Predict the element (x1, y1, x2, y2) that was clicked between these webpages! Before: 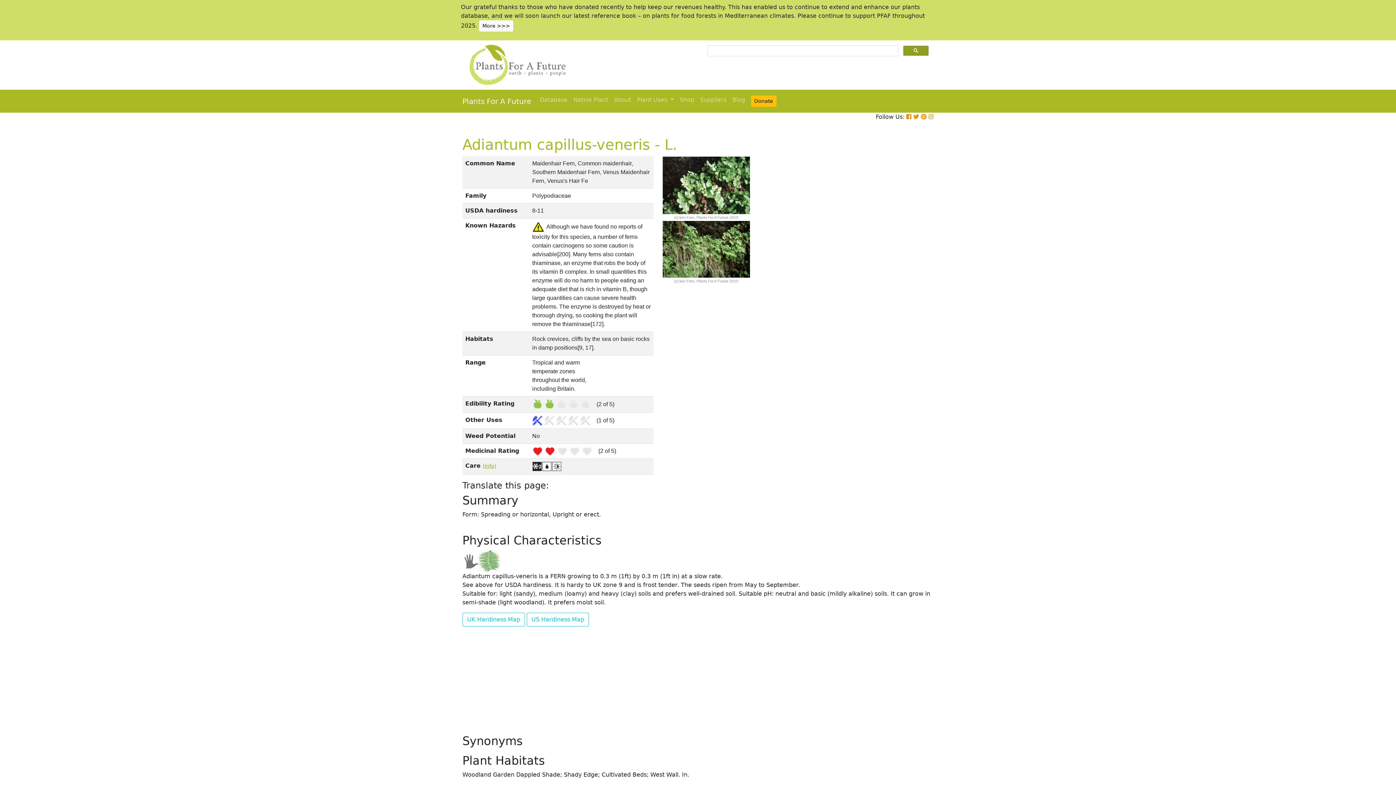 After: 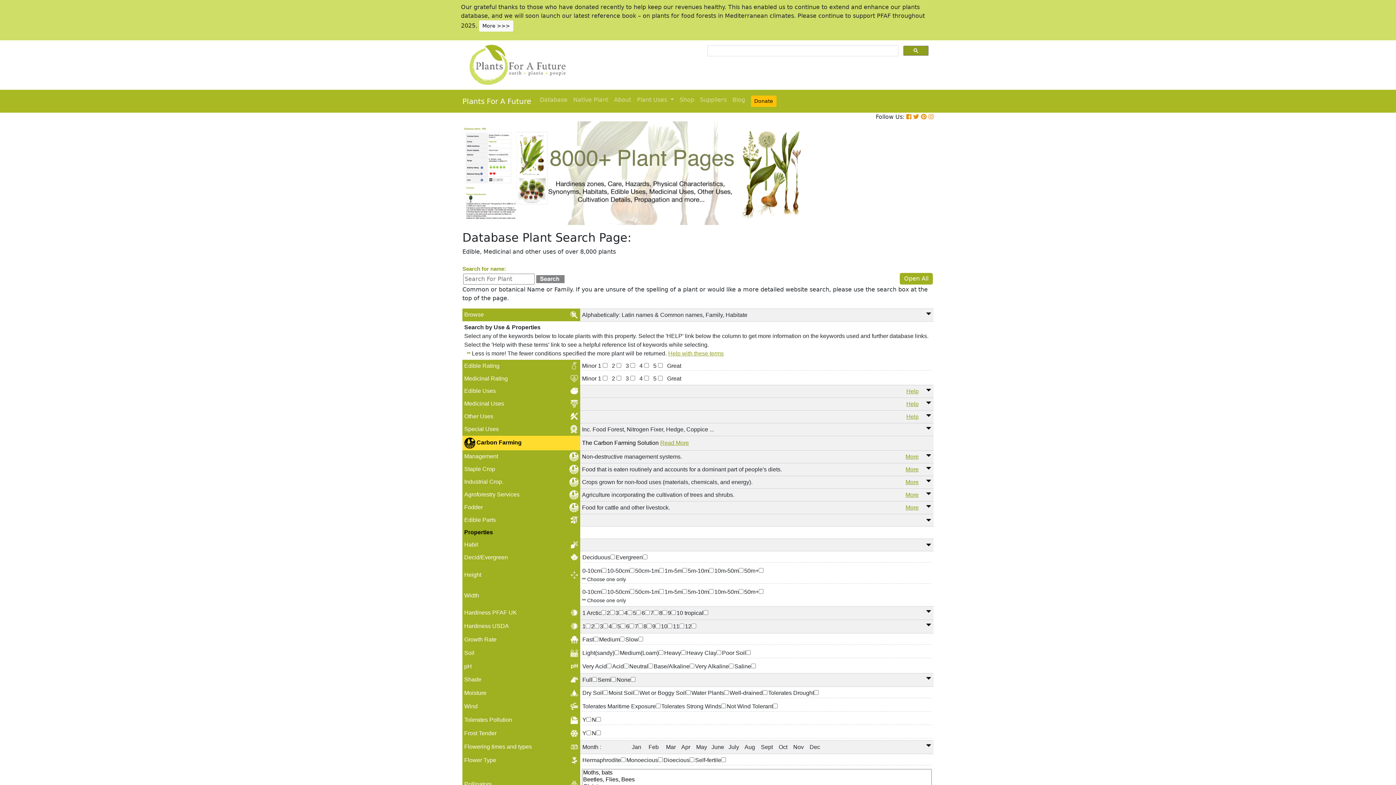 Action: bbox: (462, 61, 567, 68)